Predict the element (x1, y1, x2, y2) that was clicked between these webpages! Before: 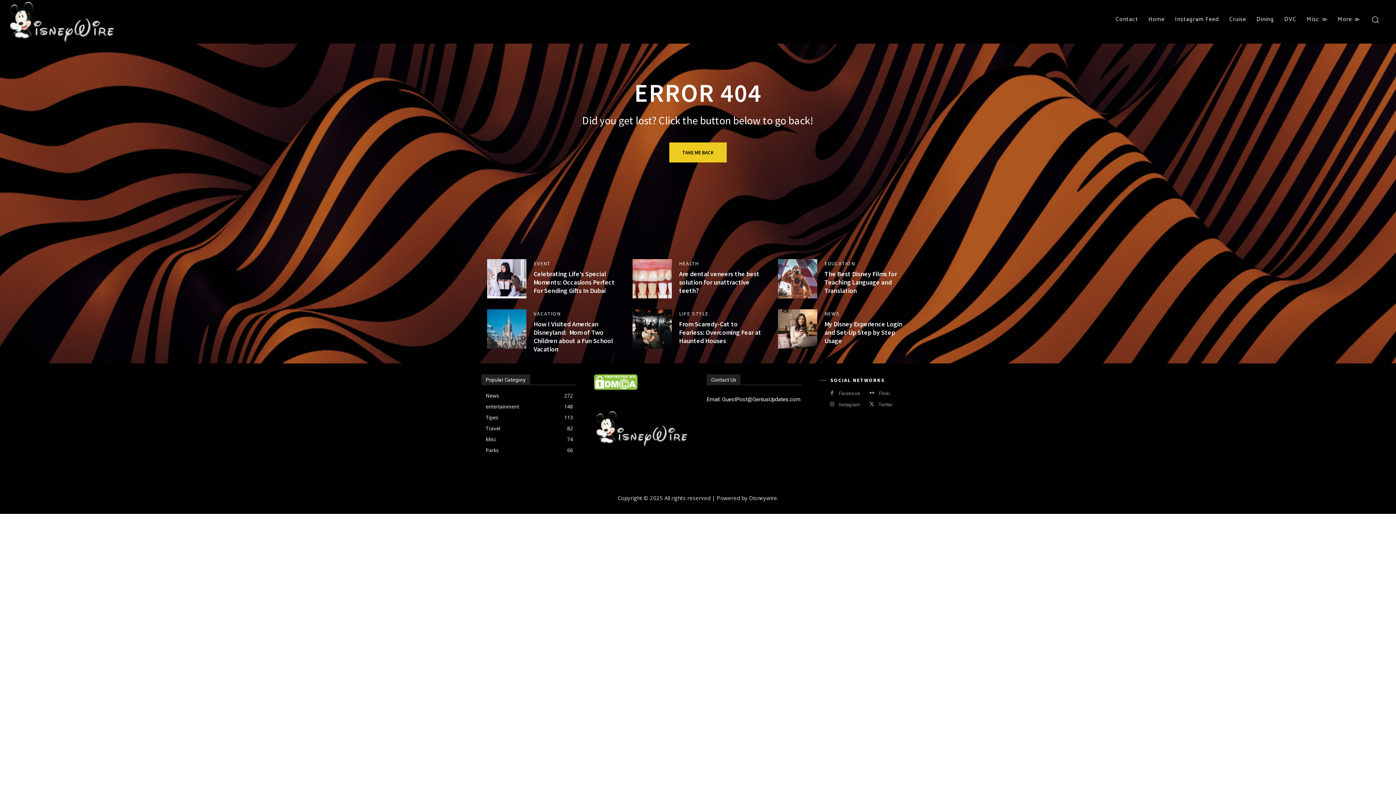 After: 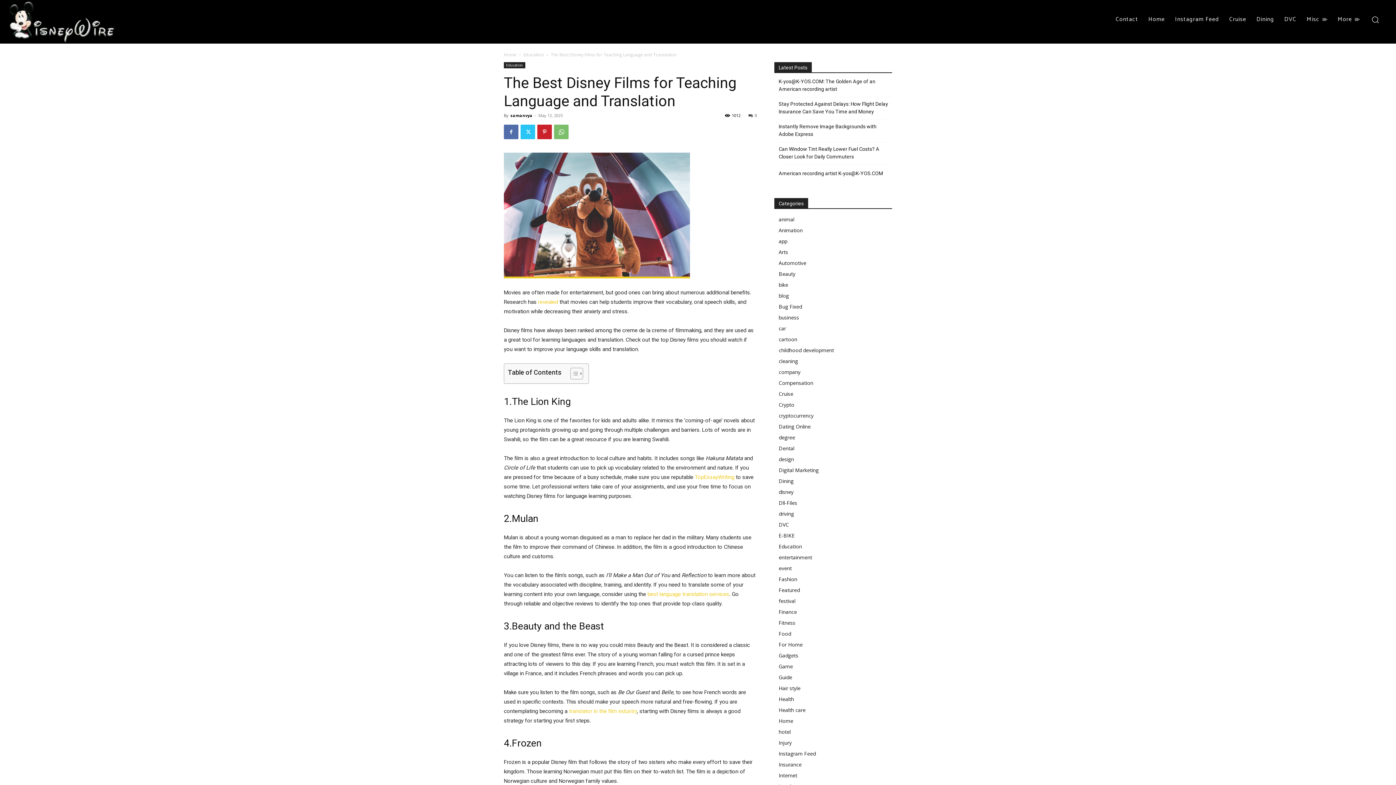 Action: bbox: (778, 259, 817, 298)